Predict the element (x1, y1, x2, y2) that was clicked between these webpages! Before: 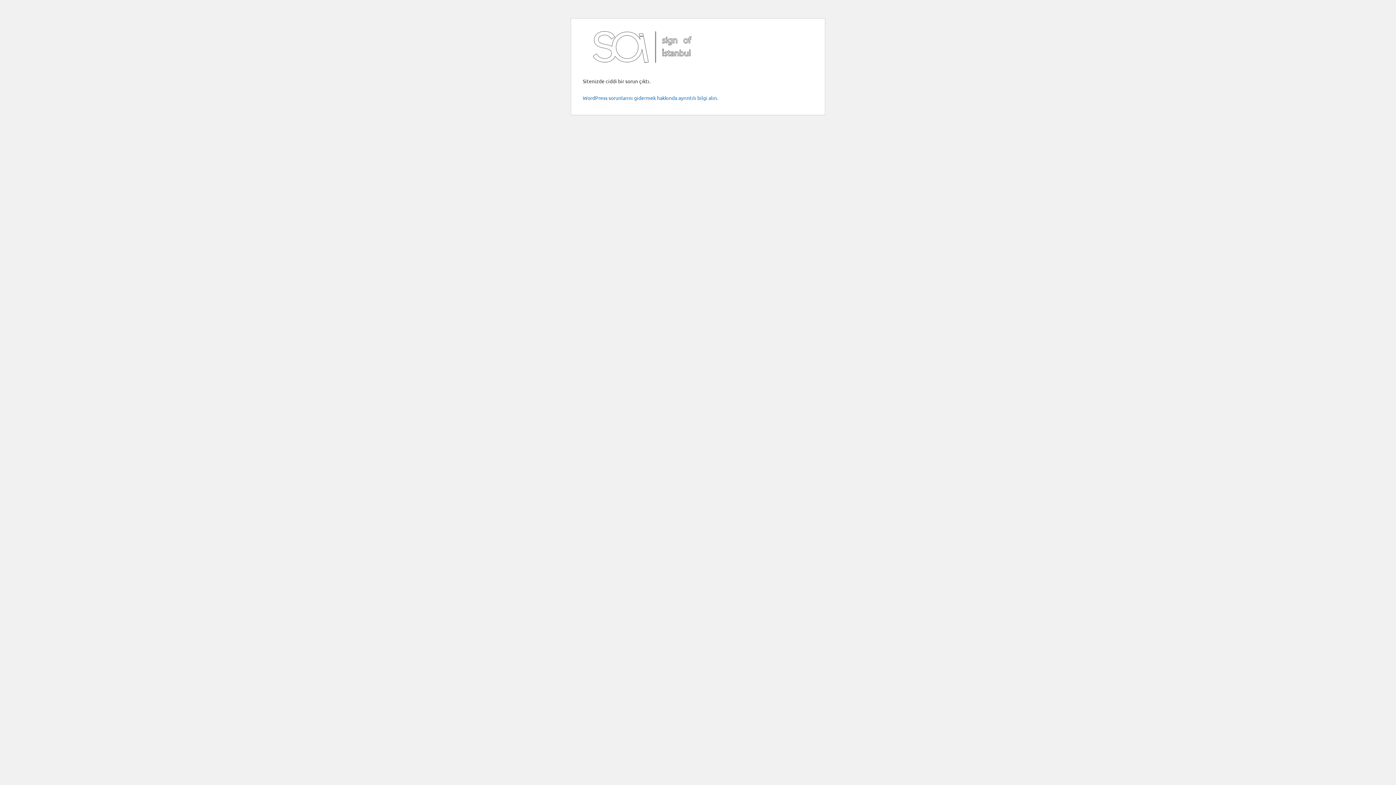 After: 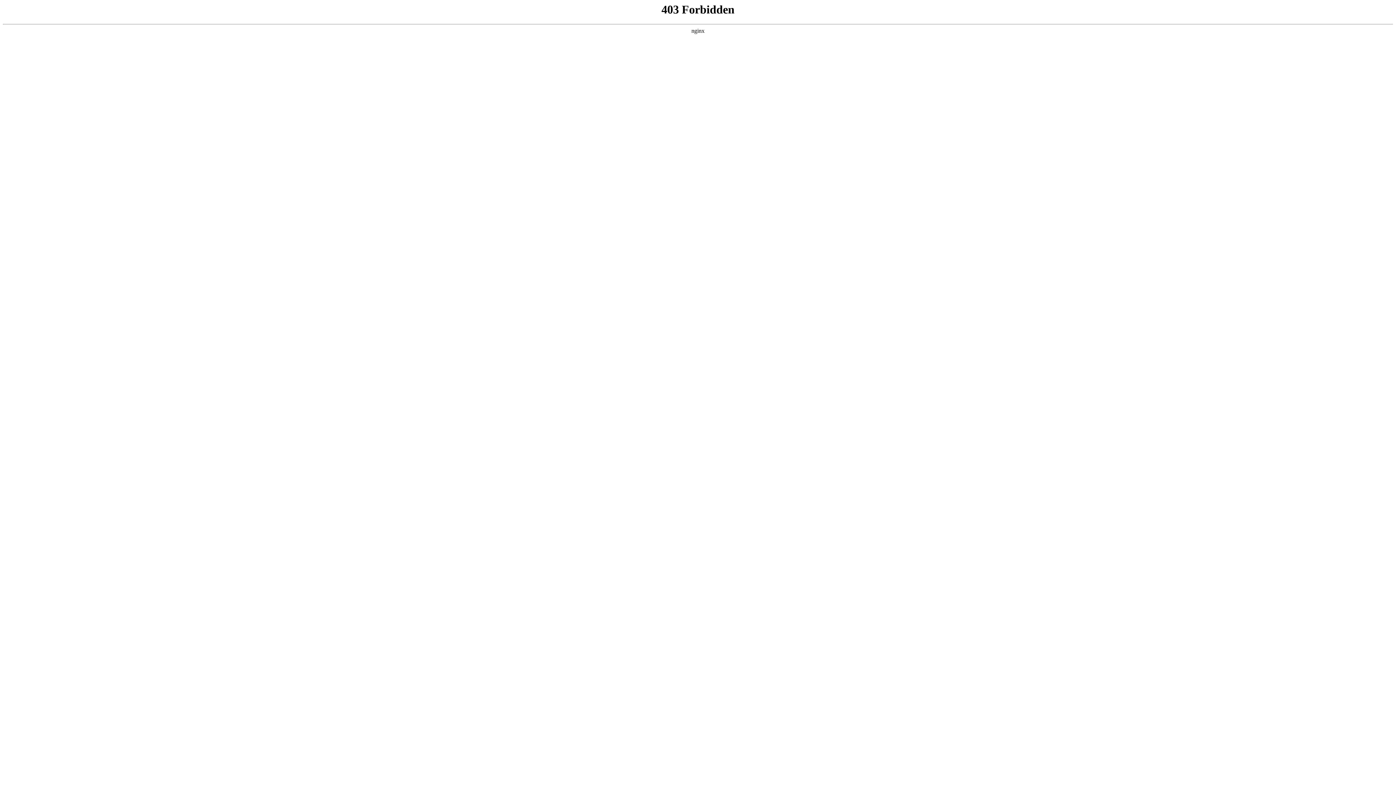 Action: label: WordPress sorunlarını gidermek hakkında ayrıntılı bilgi alın. bbox: (582, 94, 718, 101)